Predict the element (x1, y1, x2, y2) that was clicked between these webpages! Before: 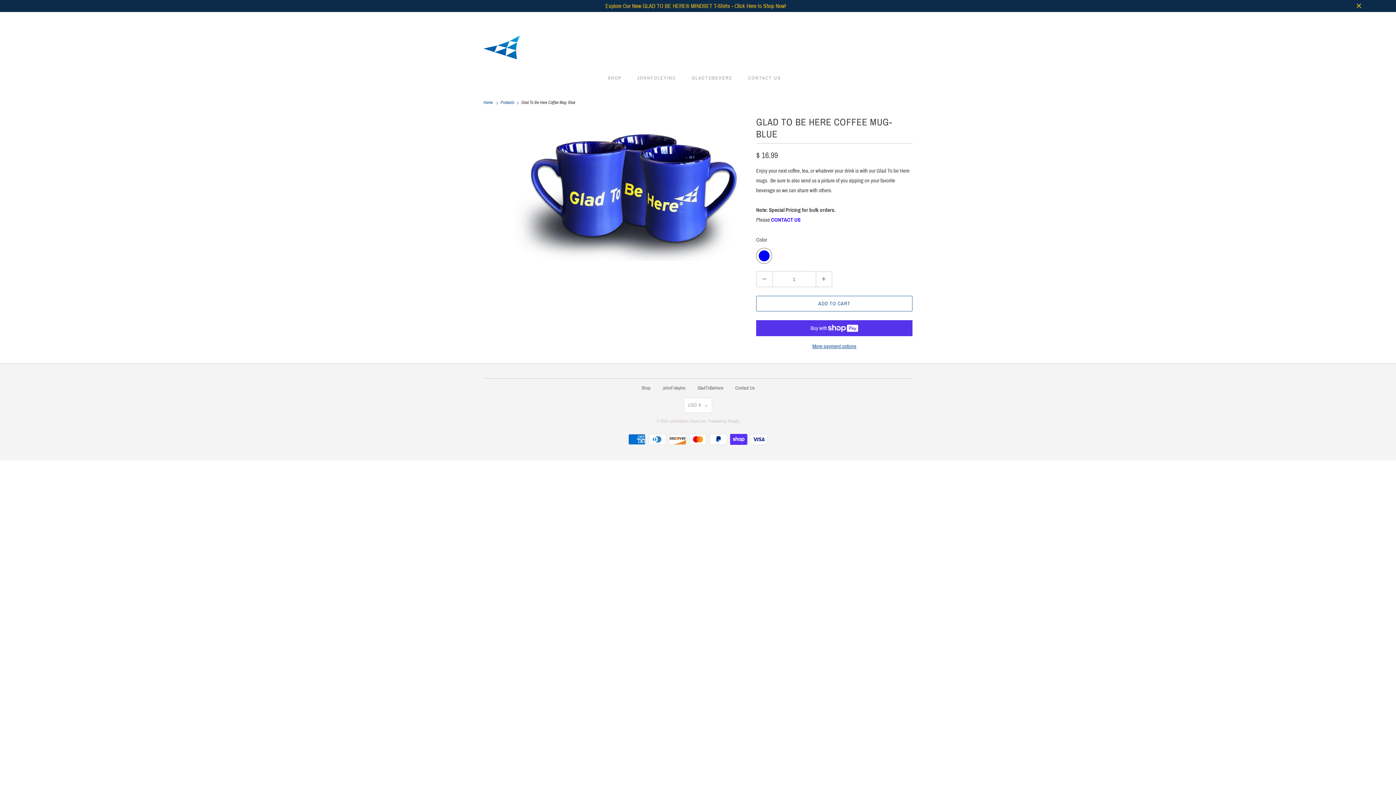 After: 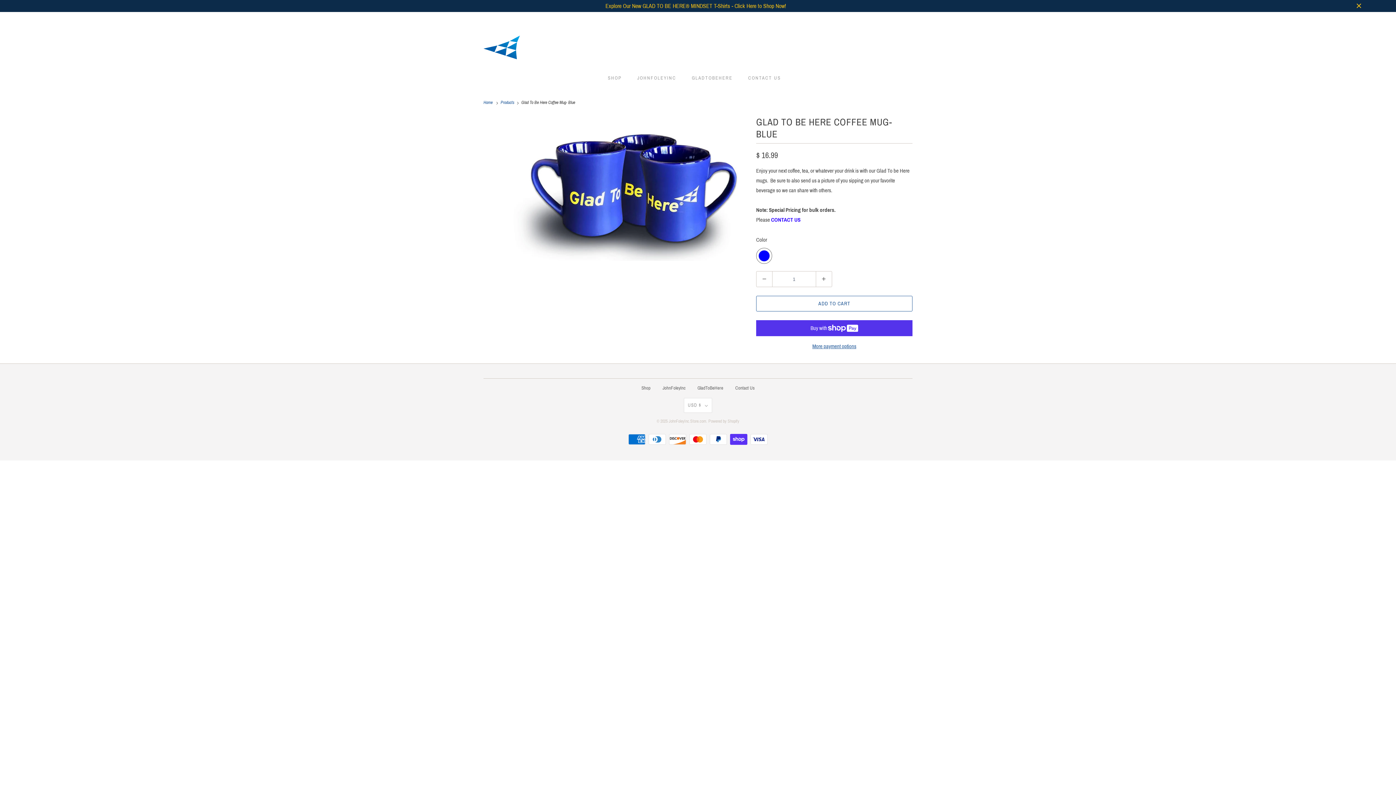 Action: bbox: (821, 13, 846, 24) label: 208-726-2121